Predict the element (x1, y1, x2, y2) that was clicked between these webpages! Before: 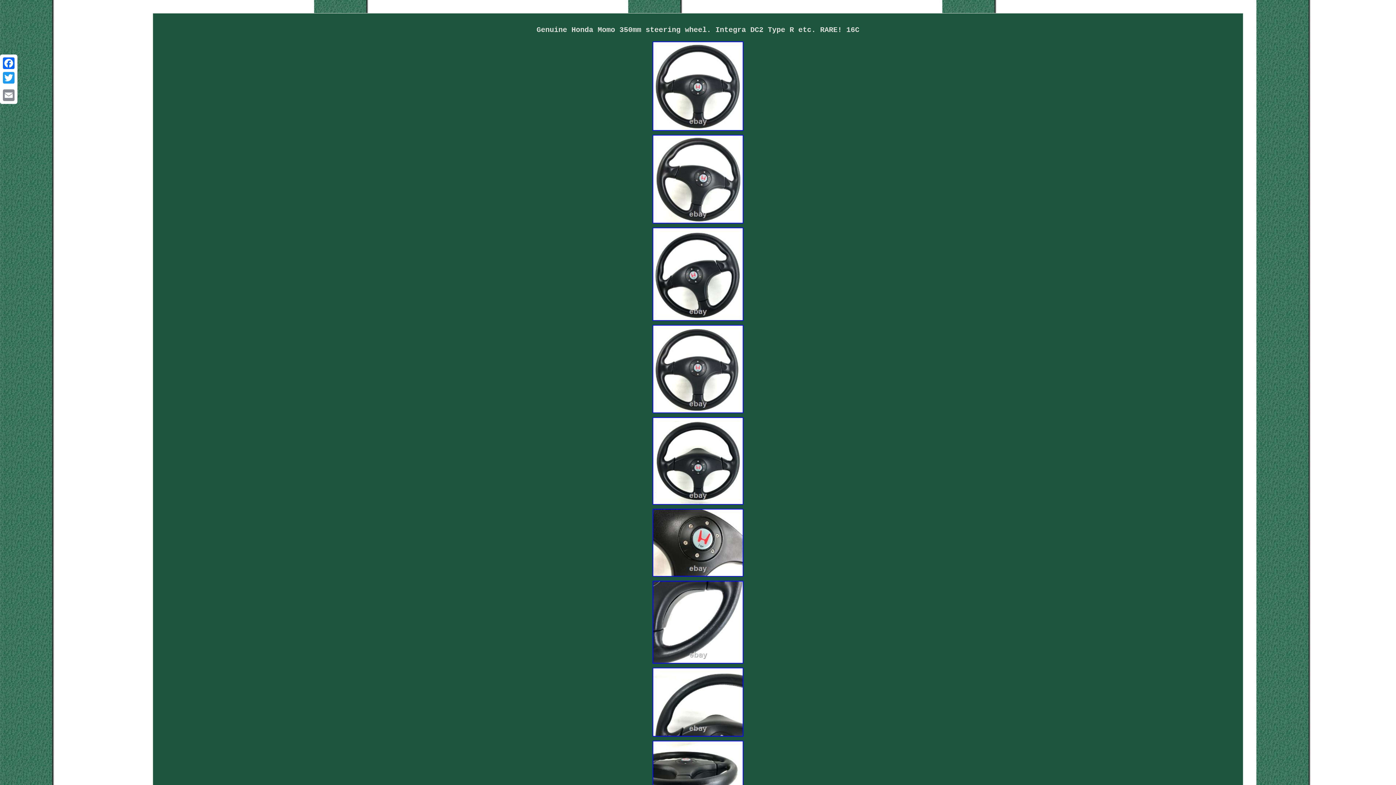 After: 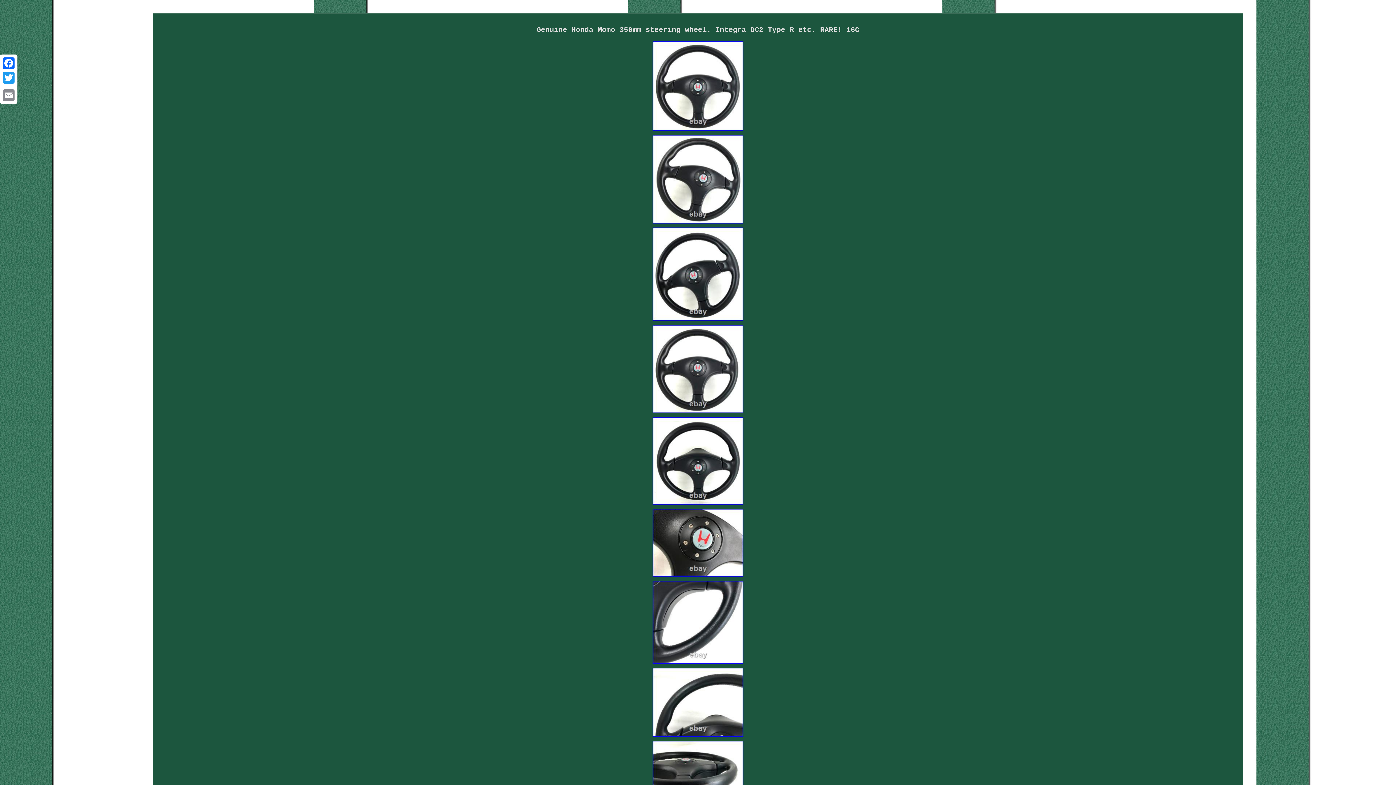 Action: bbox: (651, 319, 744, 323)